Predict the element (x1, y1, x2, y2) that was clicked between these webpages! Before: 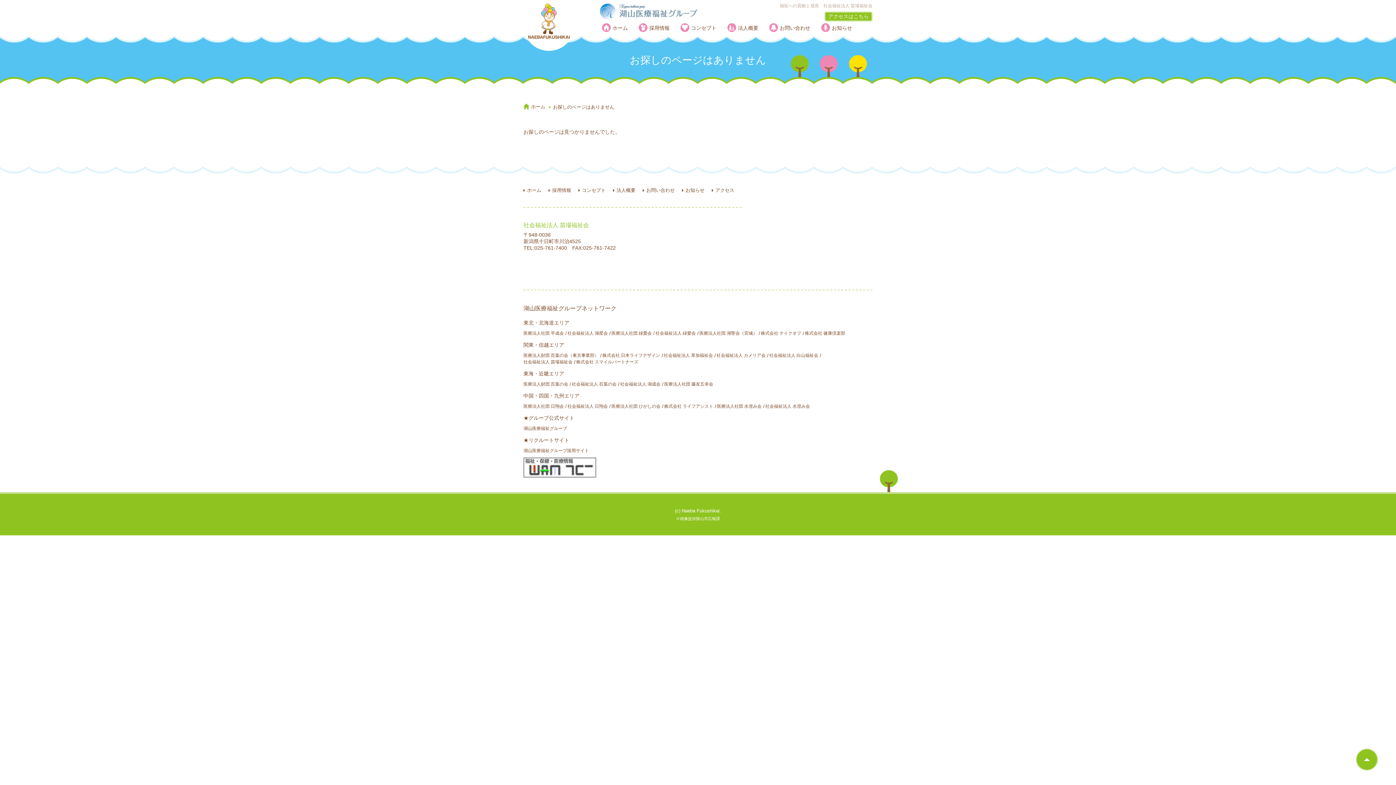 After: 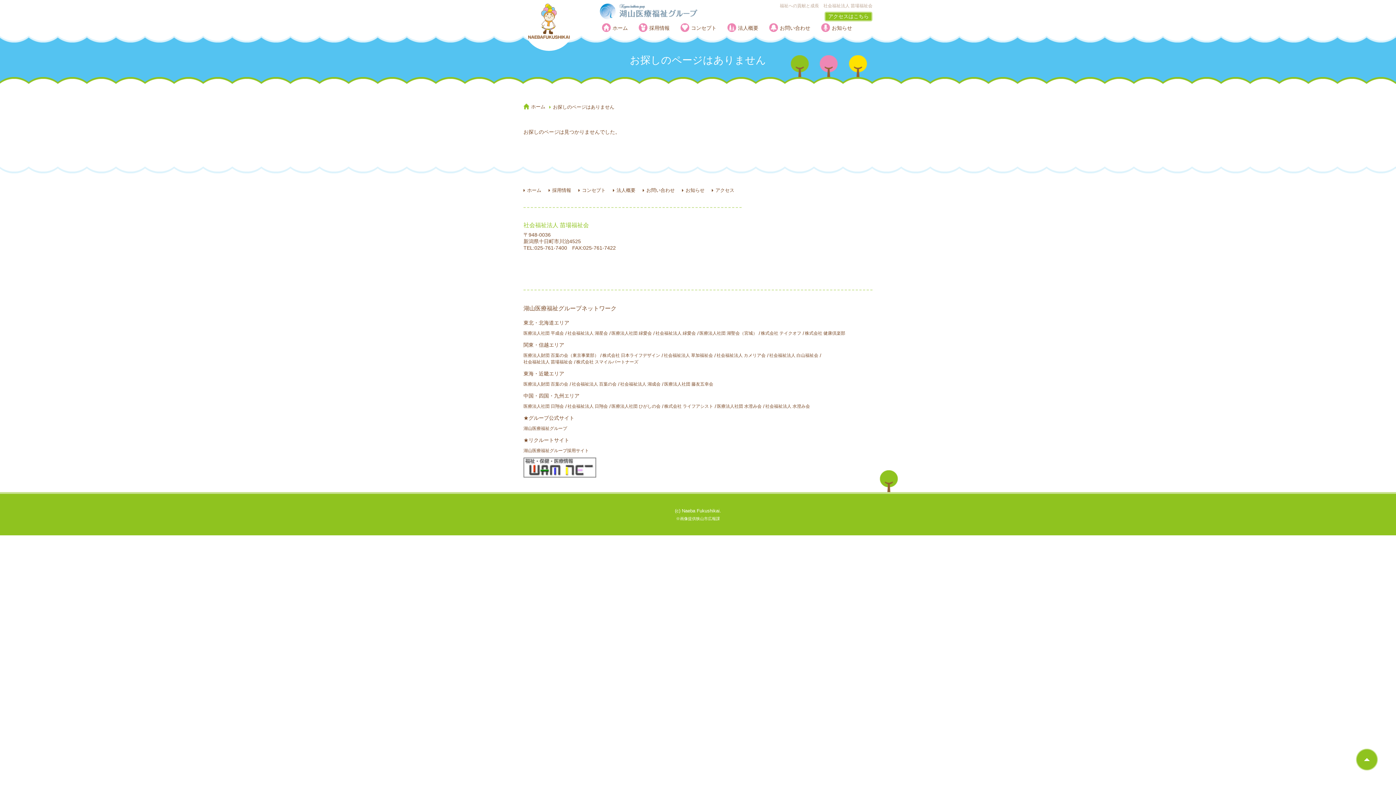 Action: label: 湖山医療福祉グループ採用サイト bbox: (523, 447, 589, 454)